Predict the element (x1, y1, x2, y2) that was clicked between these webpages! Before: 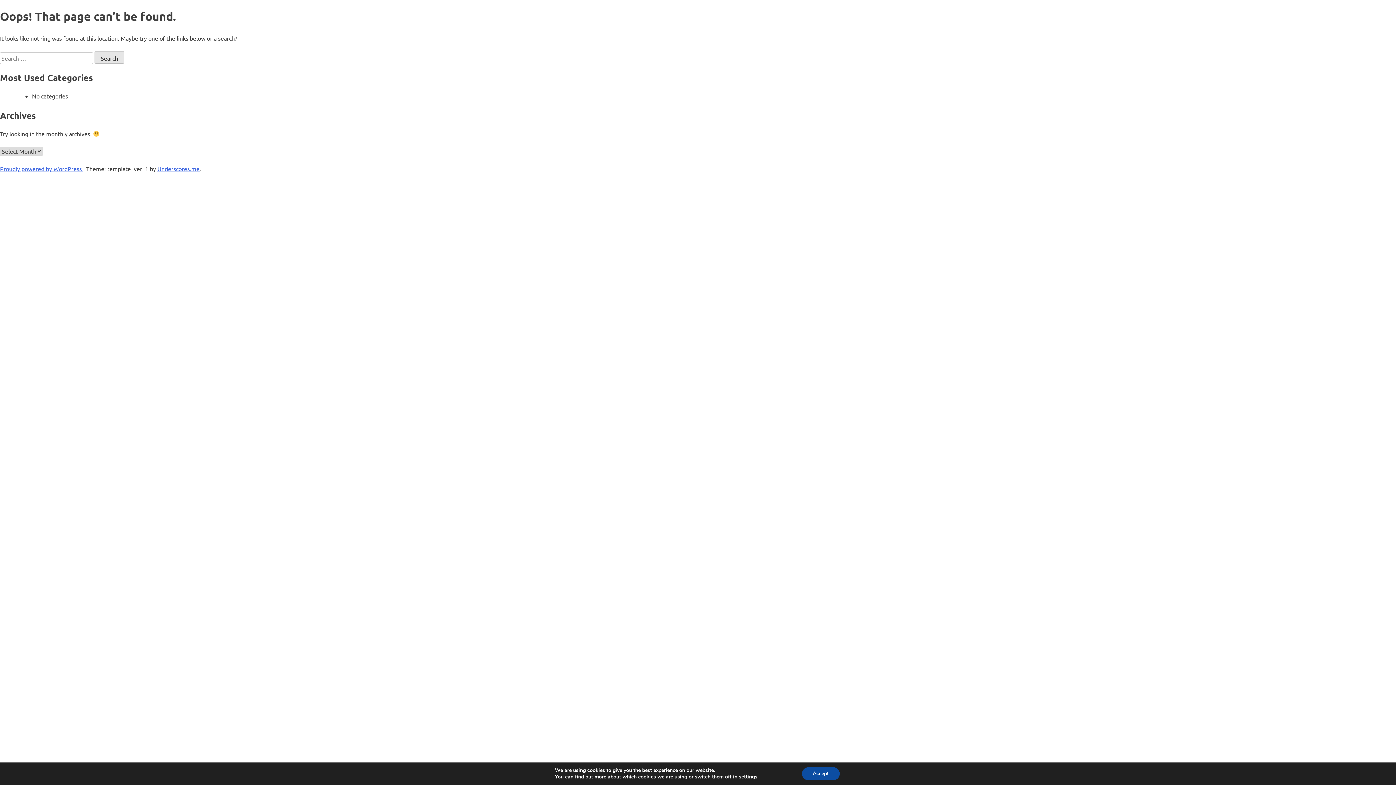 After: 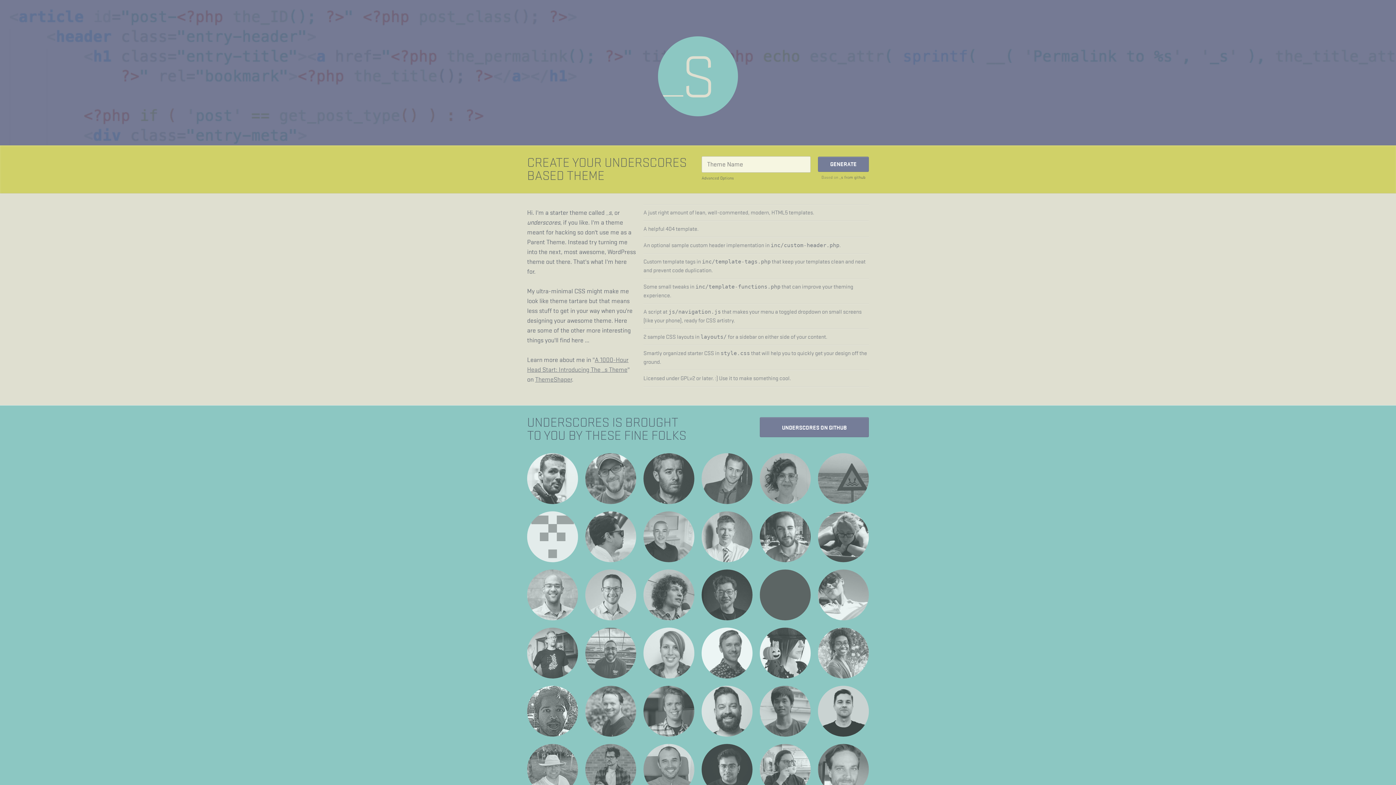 Action: bbox: (157, 165, 199, 172) label: Underscores.me